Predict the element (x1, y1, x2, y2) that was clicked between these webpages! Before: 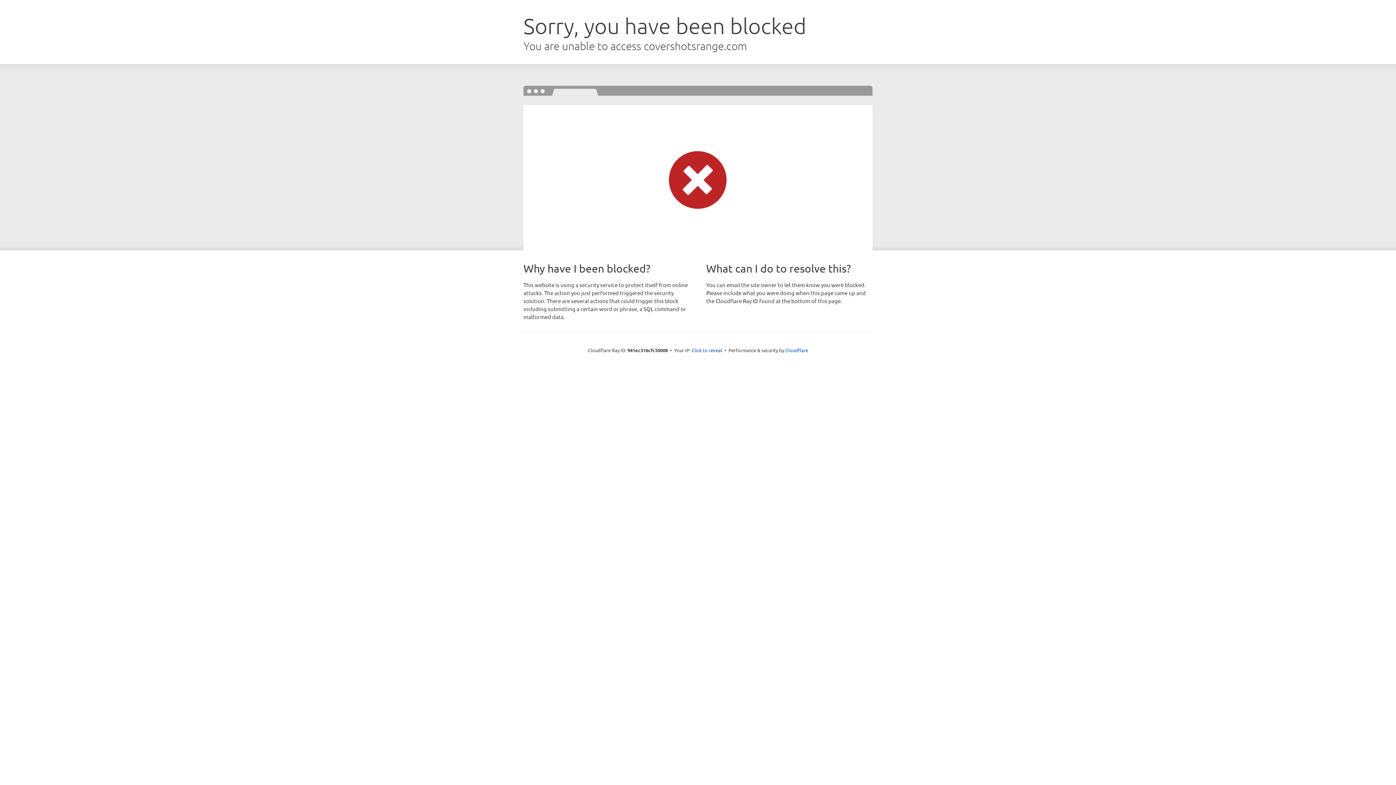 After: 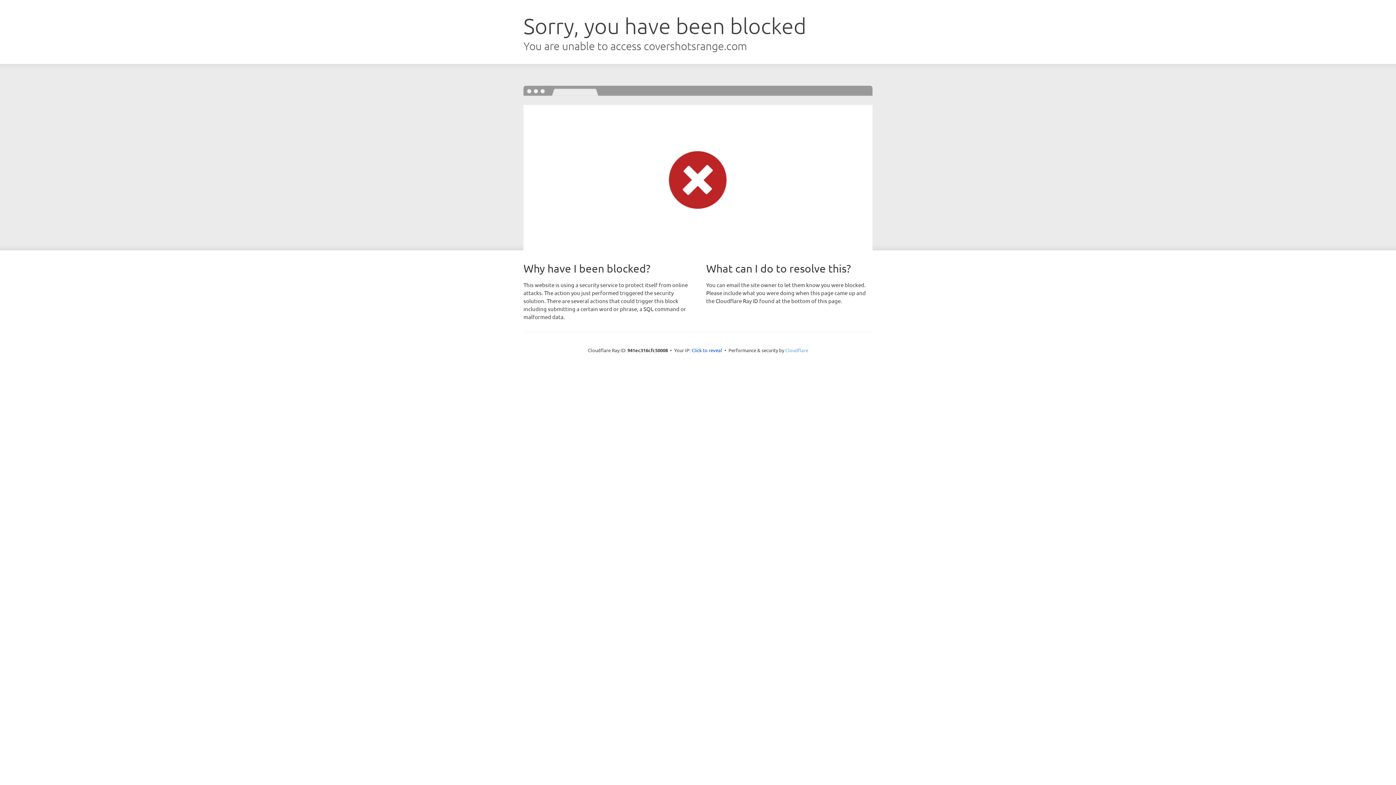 Action: bbox: (785, 347, 808, 353) label: Cloudflare